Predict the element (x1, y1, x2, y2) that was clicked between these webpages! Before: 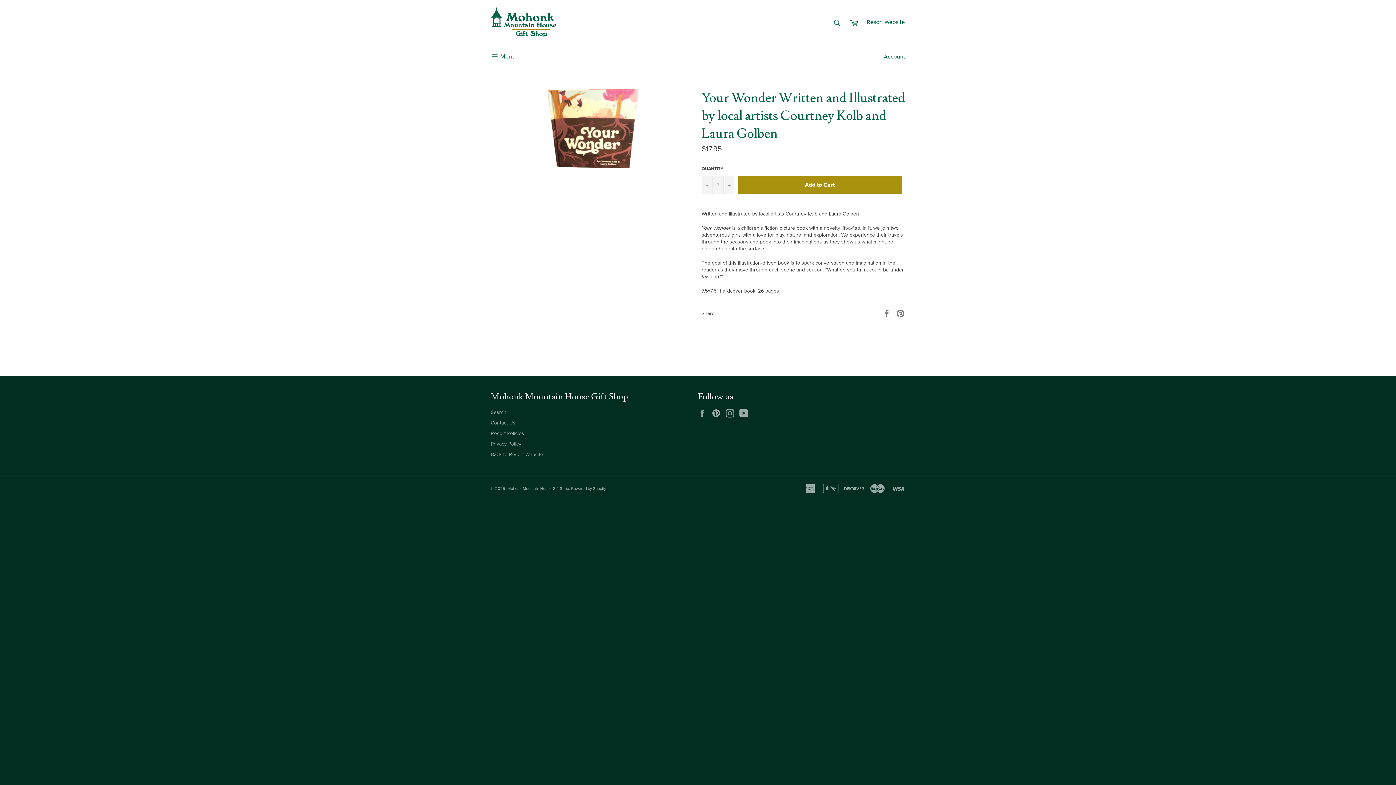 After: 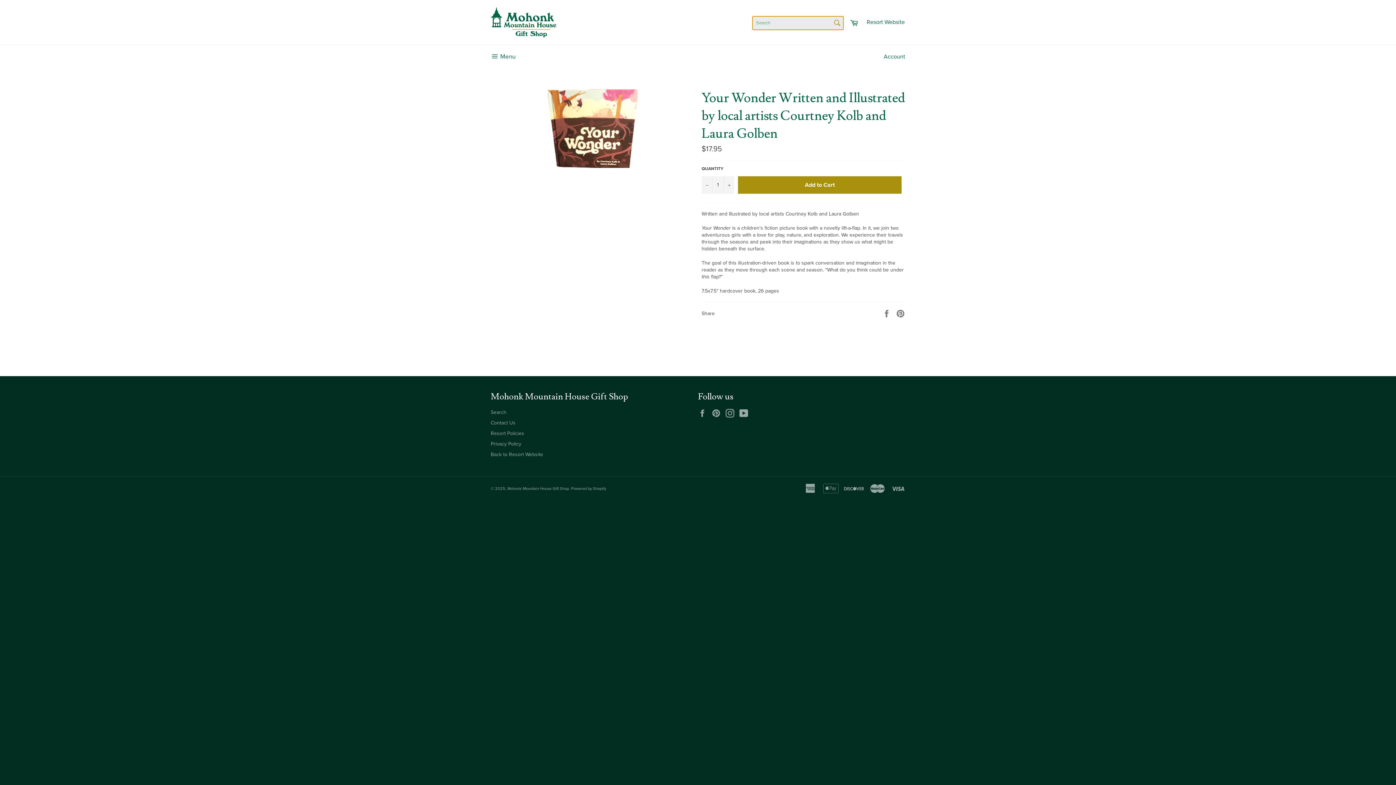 Action: bbox: (829, 15, 845, 30) label: Search